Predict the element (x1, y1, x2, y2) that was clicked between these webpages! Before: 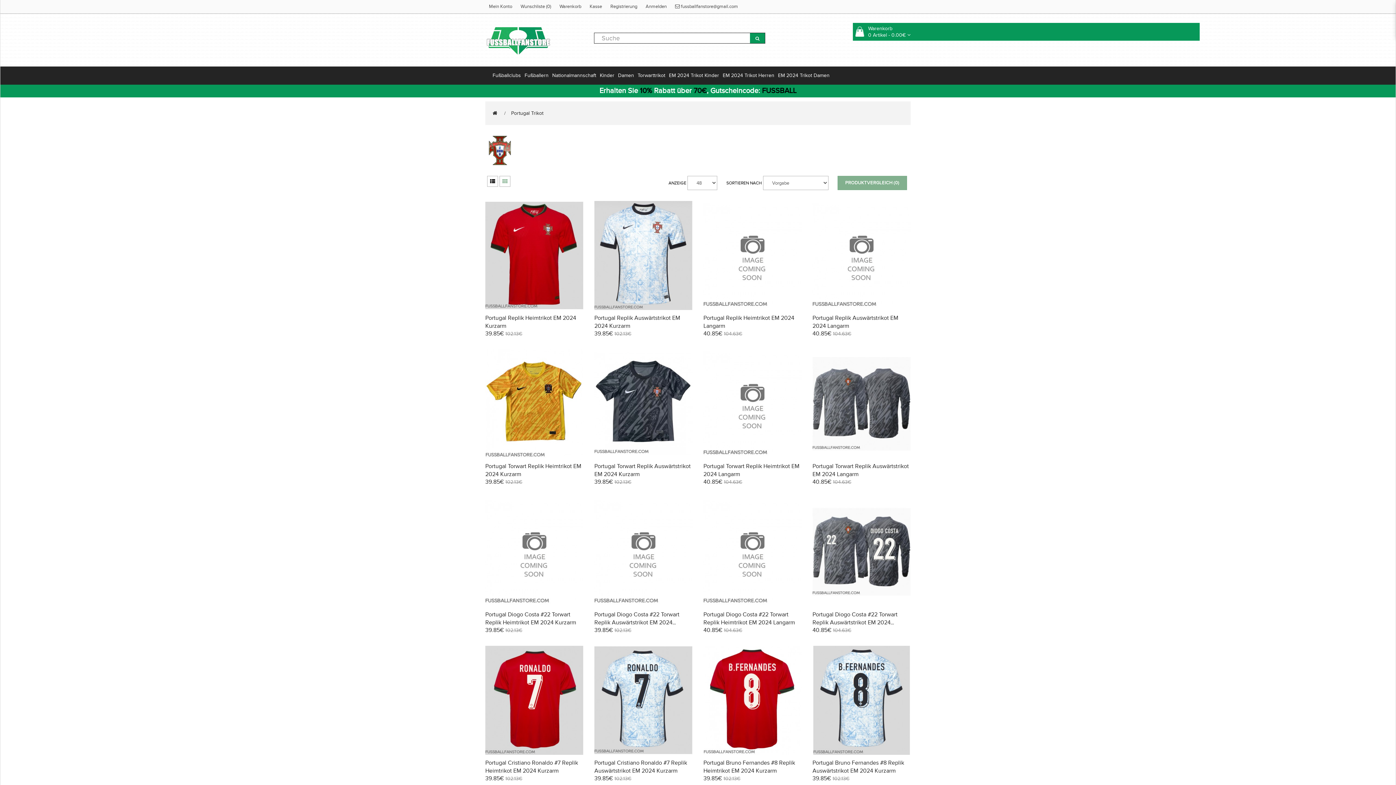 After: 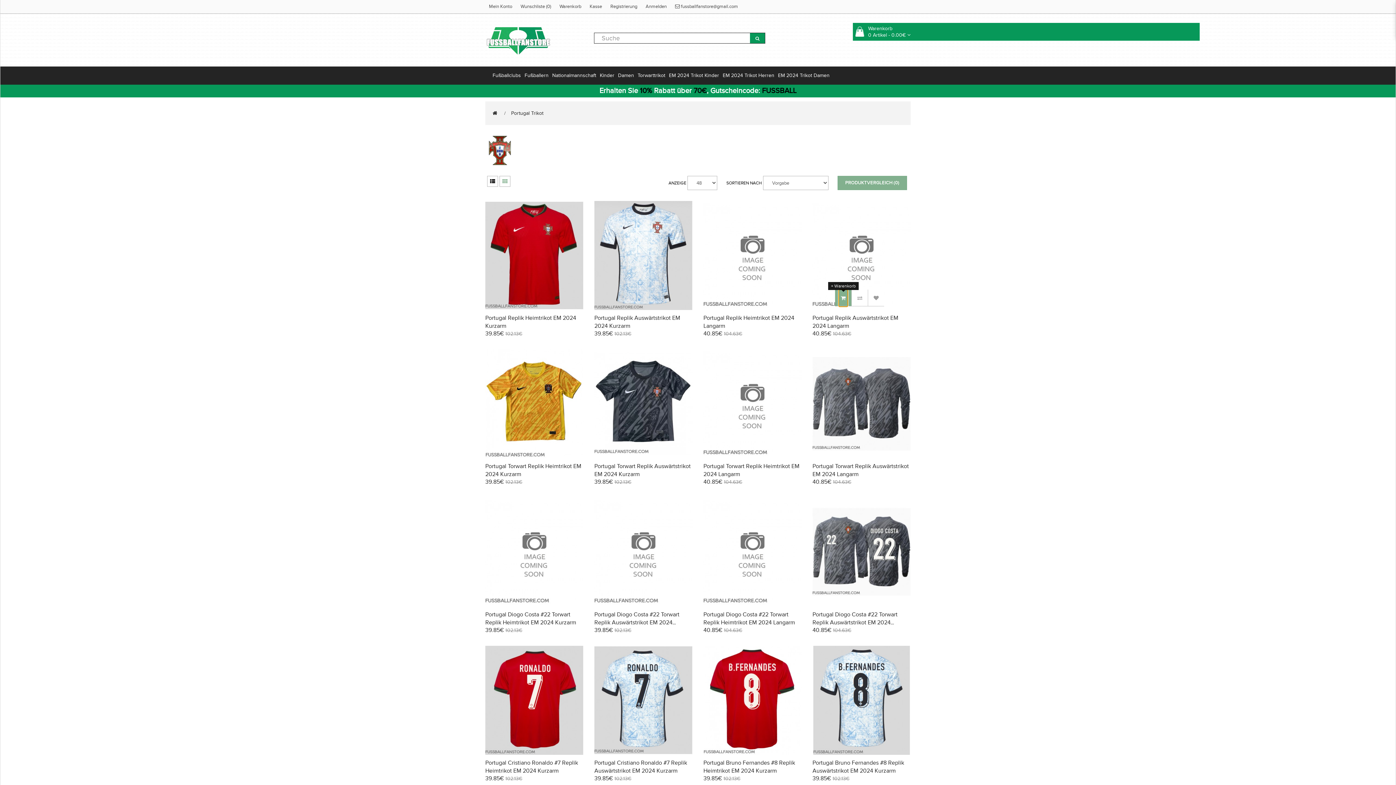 Action: bbox: (838, 293, 848, 310)